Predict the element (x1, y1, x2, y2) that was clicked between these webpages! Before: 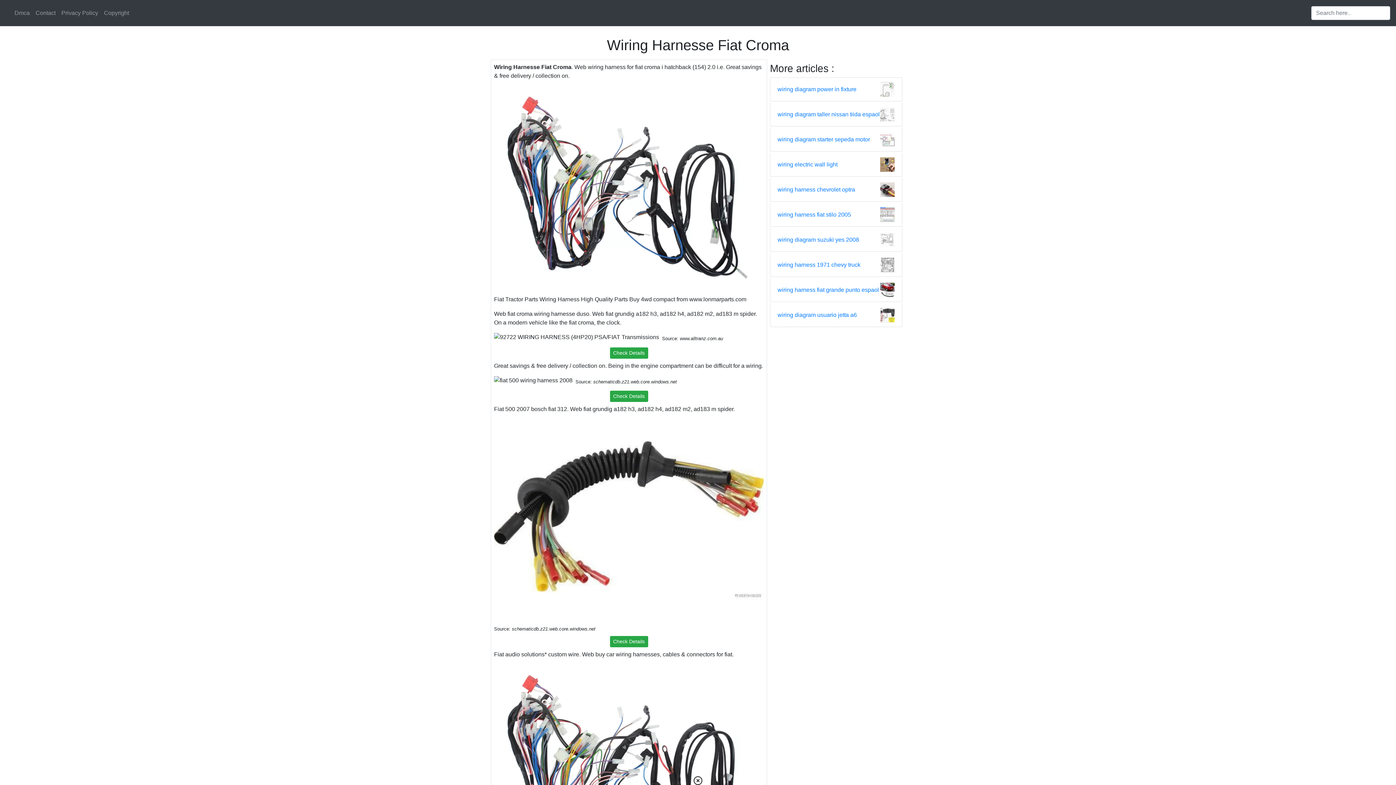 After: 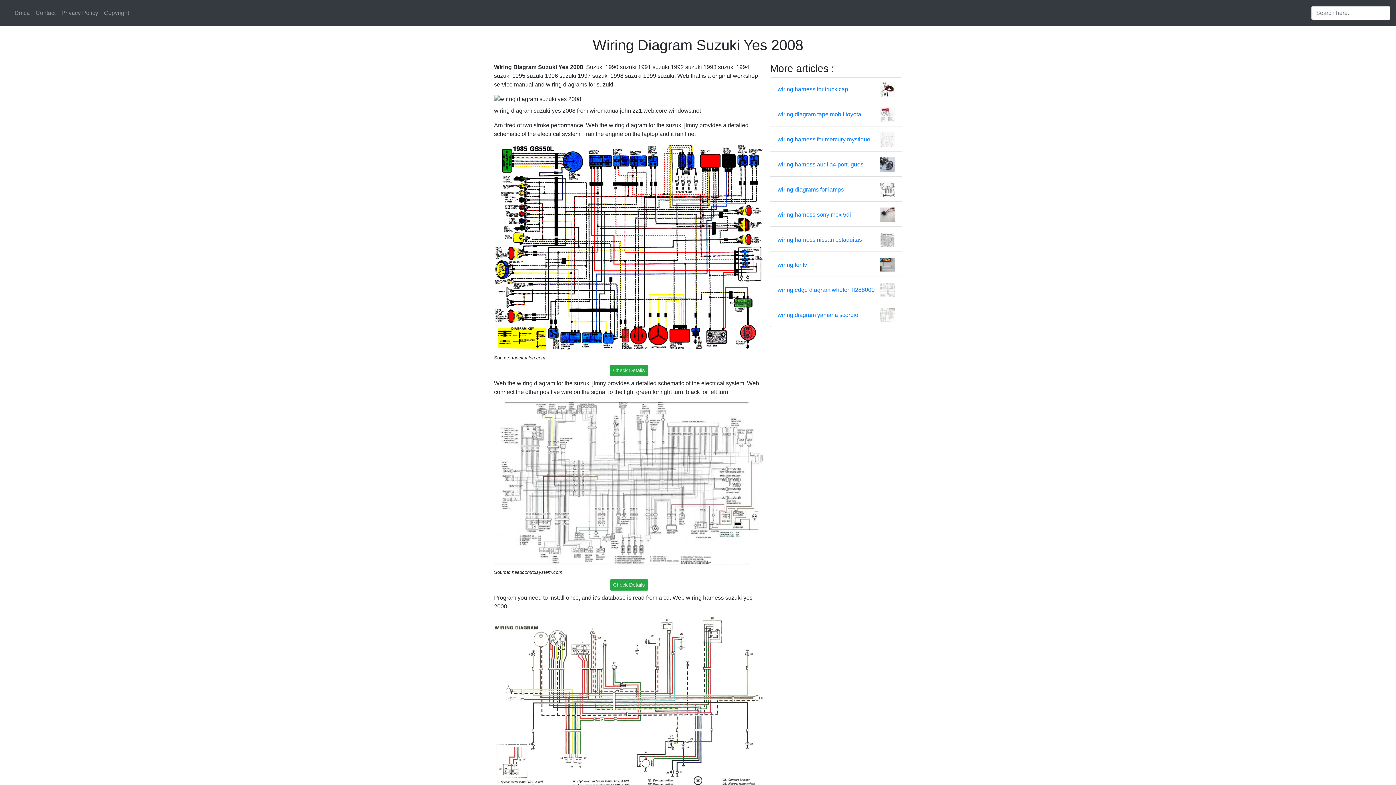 Action: bbox: (777, 235, 859, 244) label: wiring diagram suzuki yes 2008